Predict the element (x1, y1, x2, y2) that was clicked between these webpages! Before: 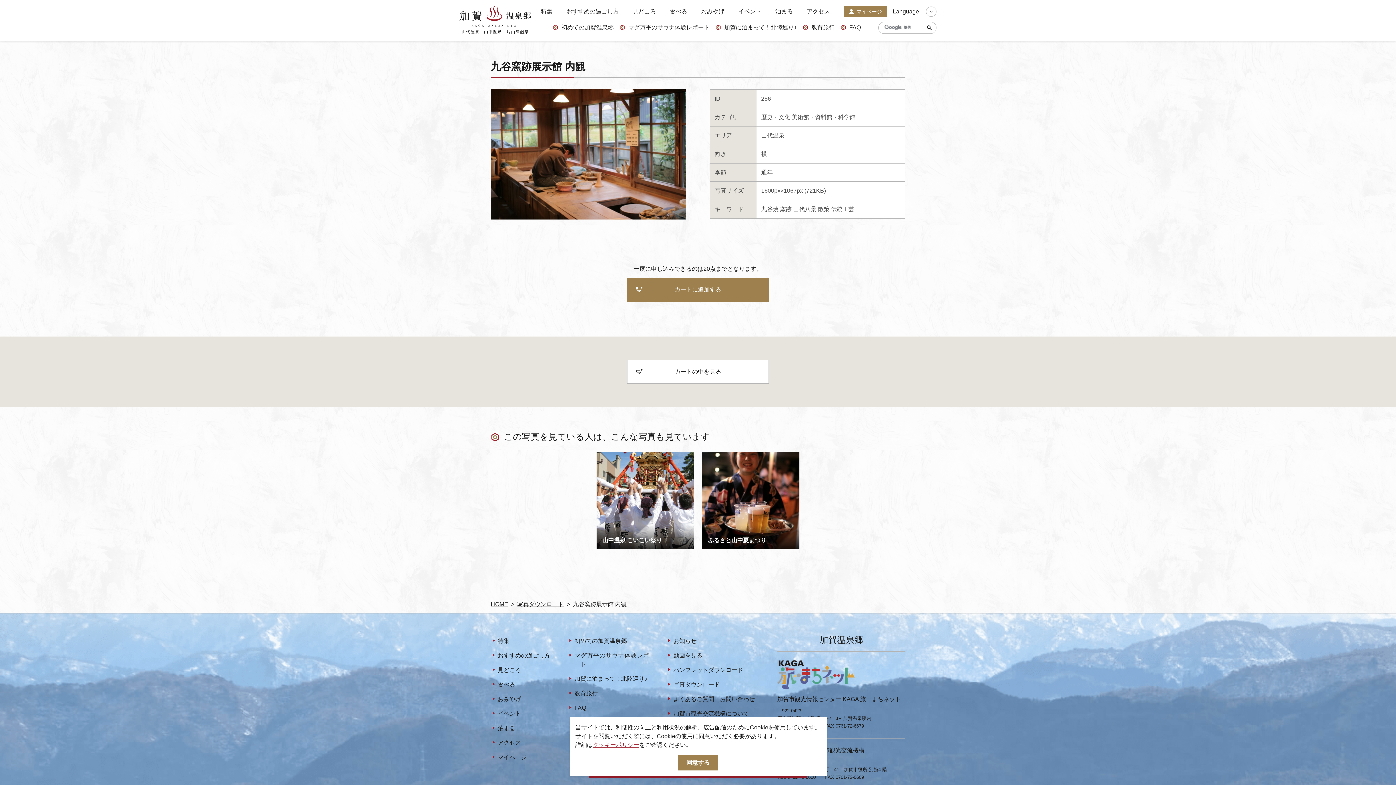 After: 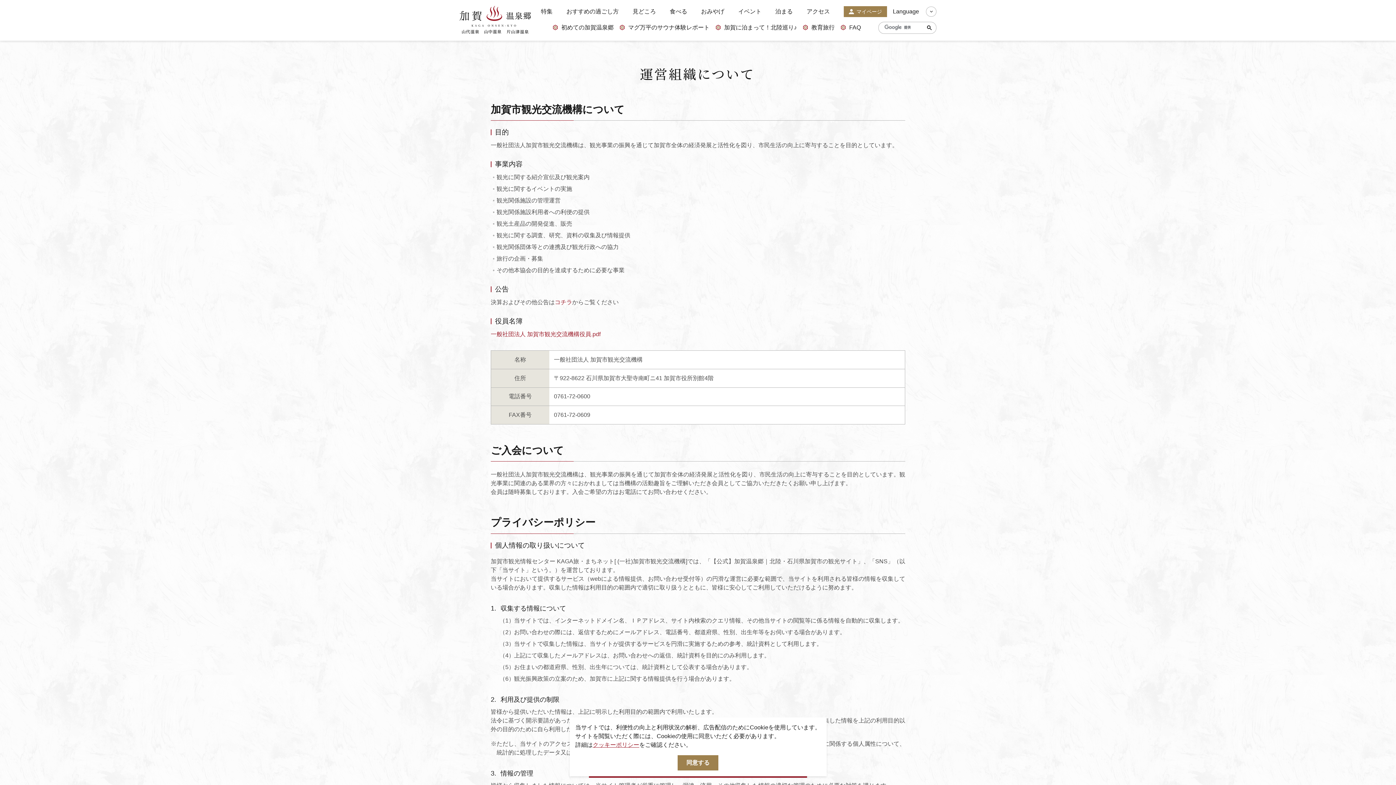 Action: label: クッキーポリシー bbox: (592, 742, 639, 748)